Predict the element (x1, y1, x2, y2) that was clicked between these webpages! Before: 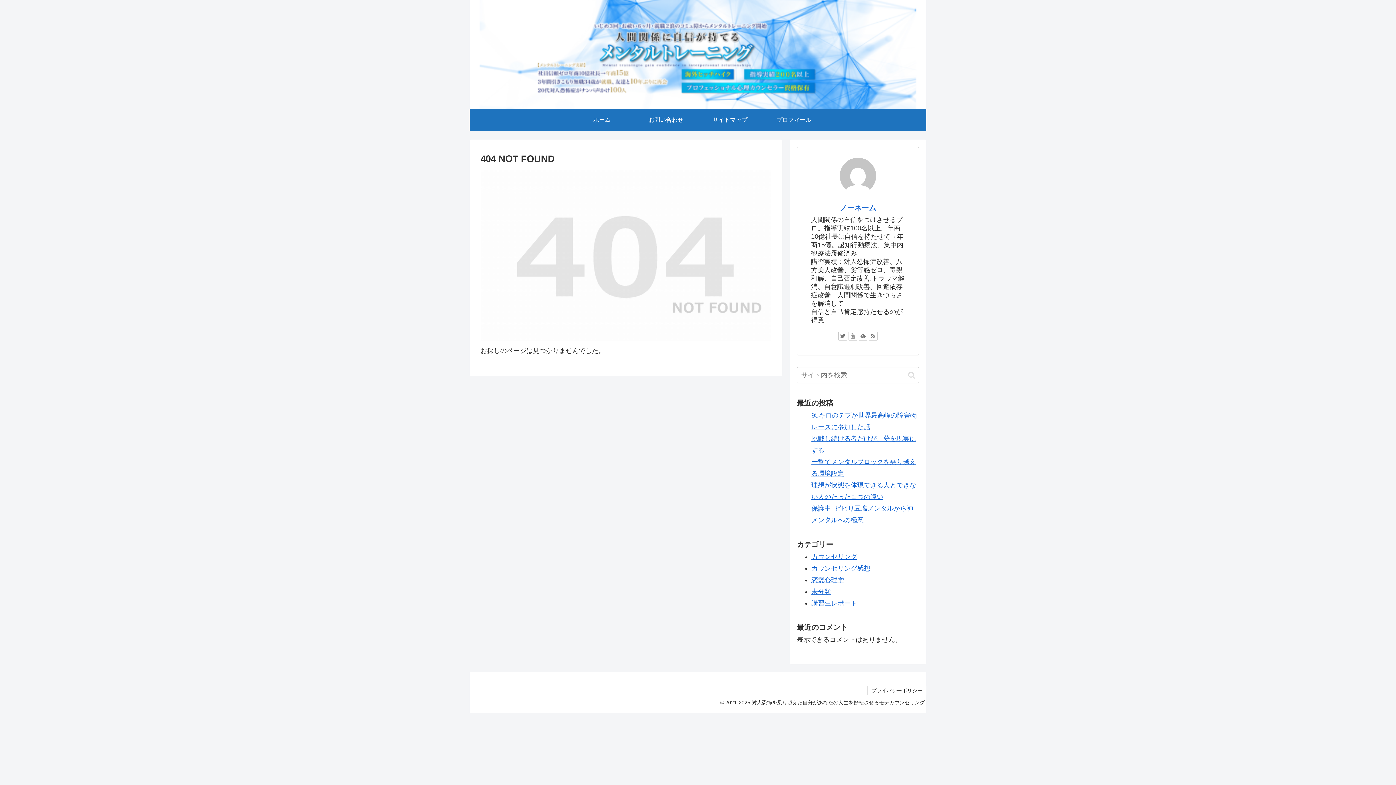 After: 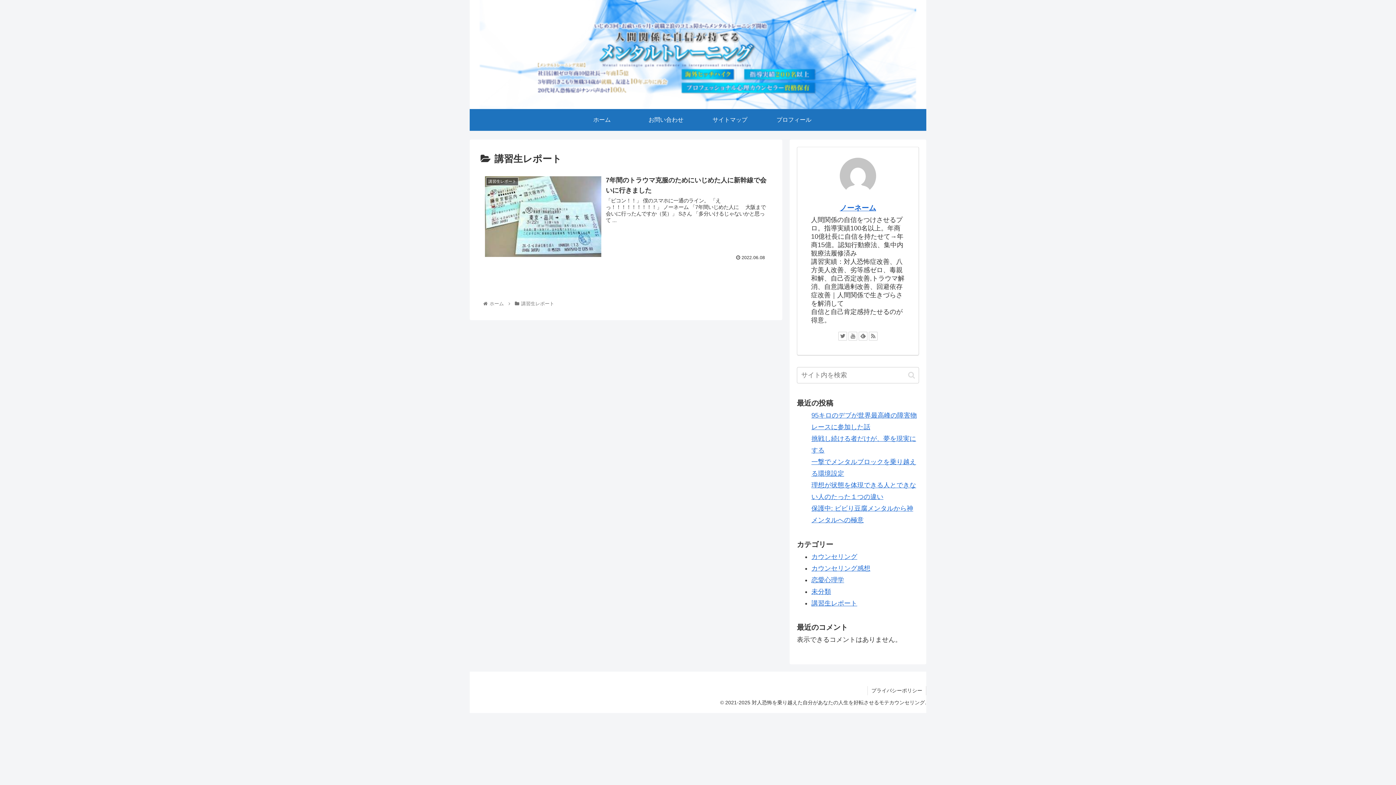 Action: bbox: (811, 599, 857, 607) label: 講習生レポート